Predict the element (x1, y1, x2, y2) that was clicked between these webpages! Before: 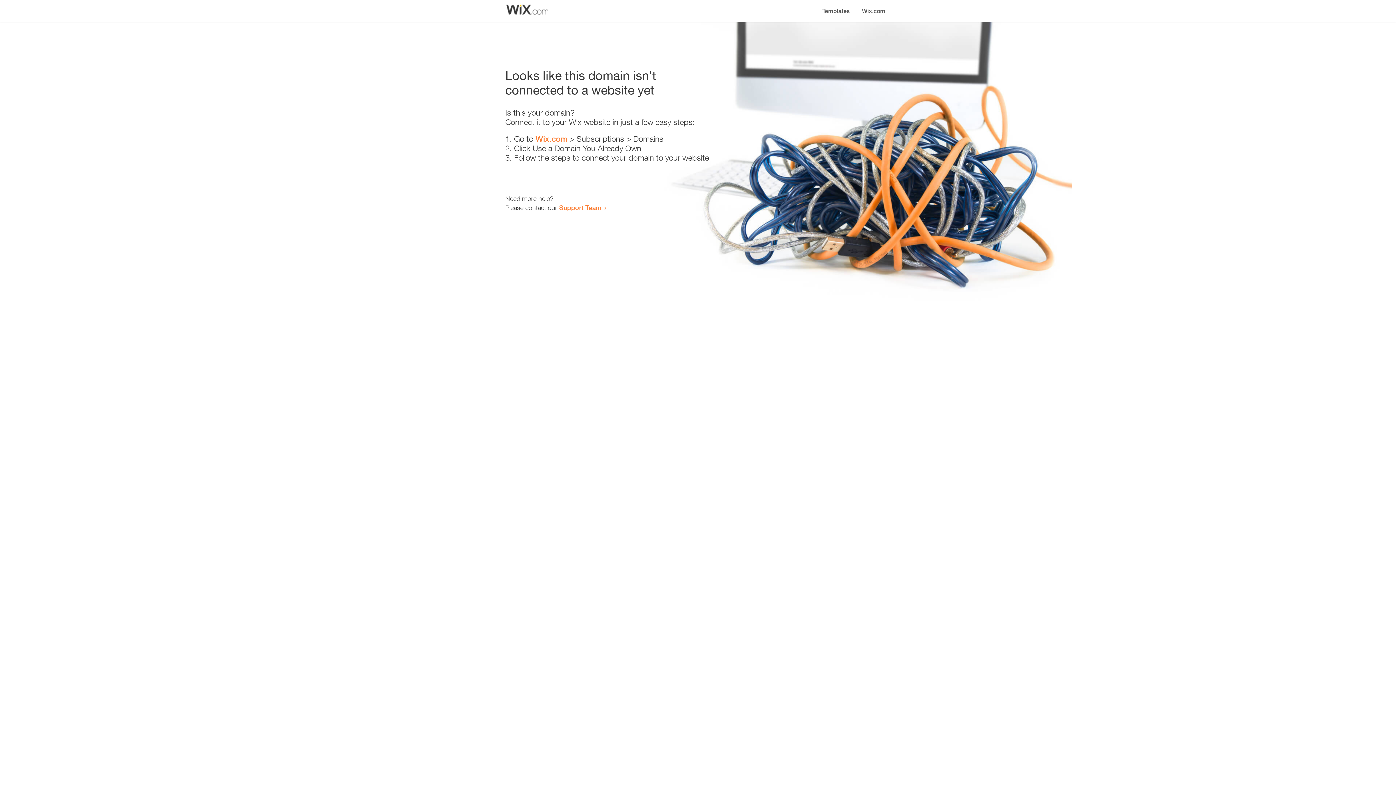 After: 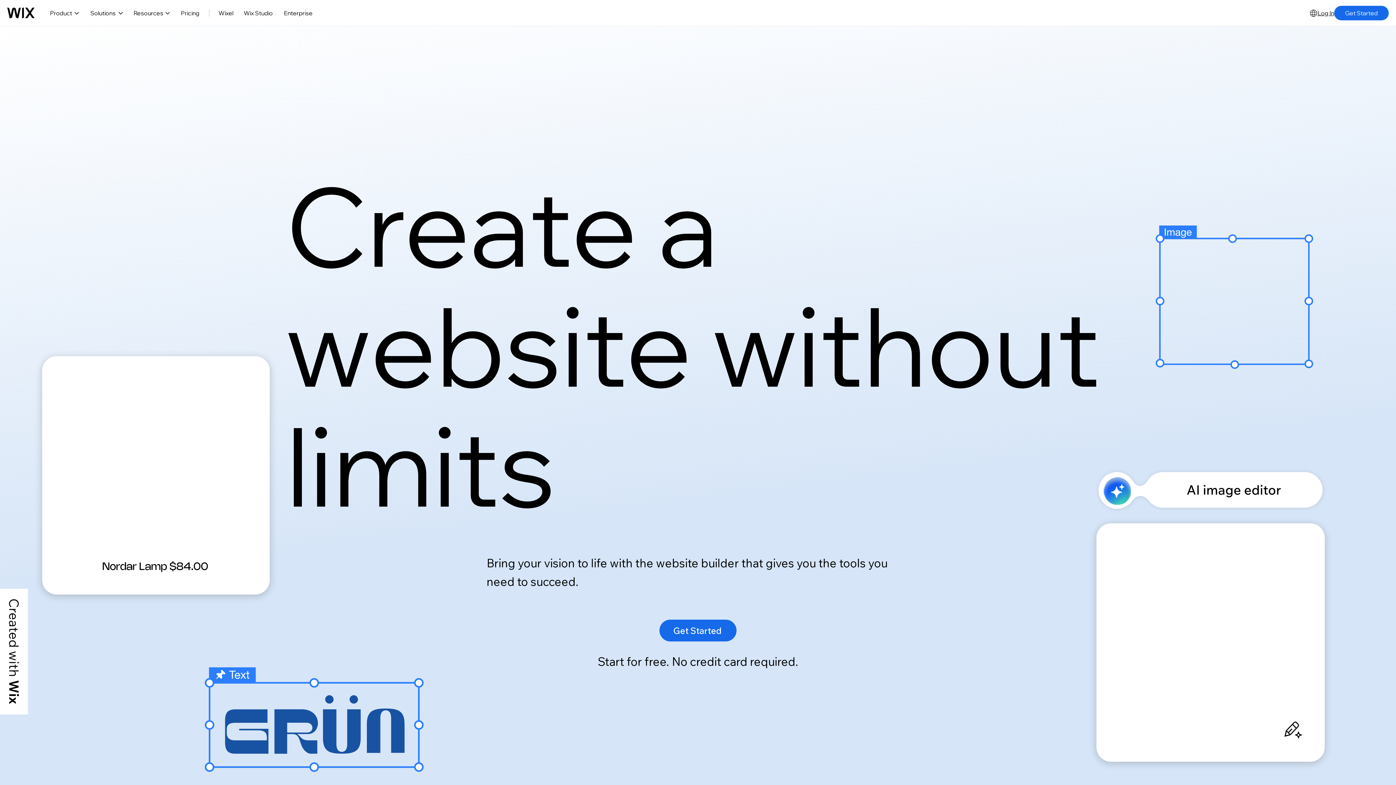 Action: bbox: (535, 134, 567, 143) label: Wix.com